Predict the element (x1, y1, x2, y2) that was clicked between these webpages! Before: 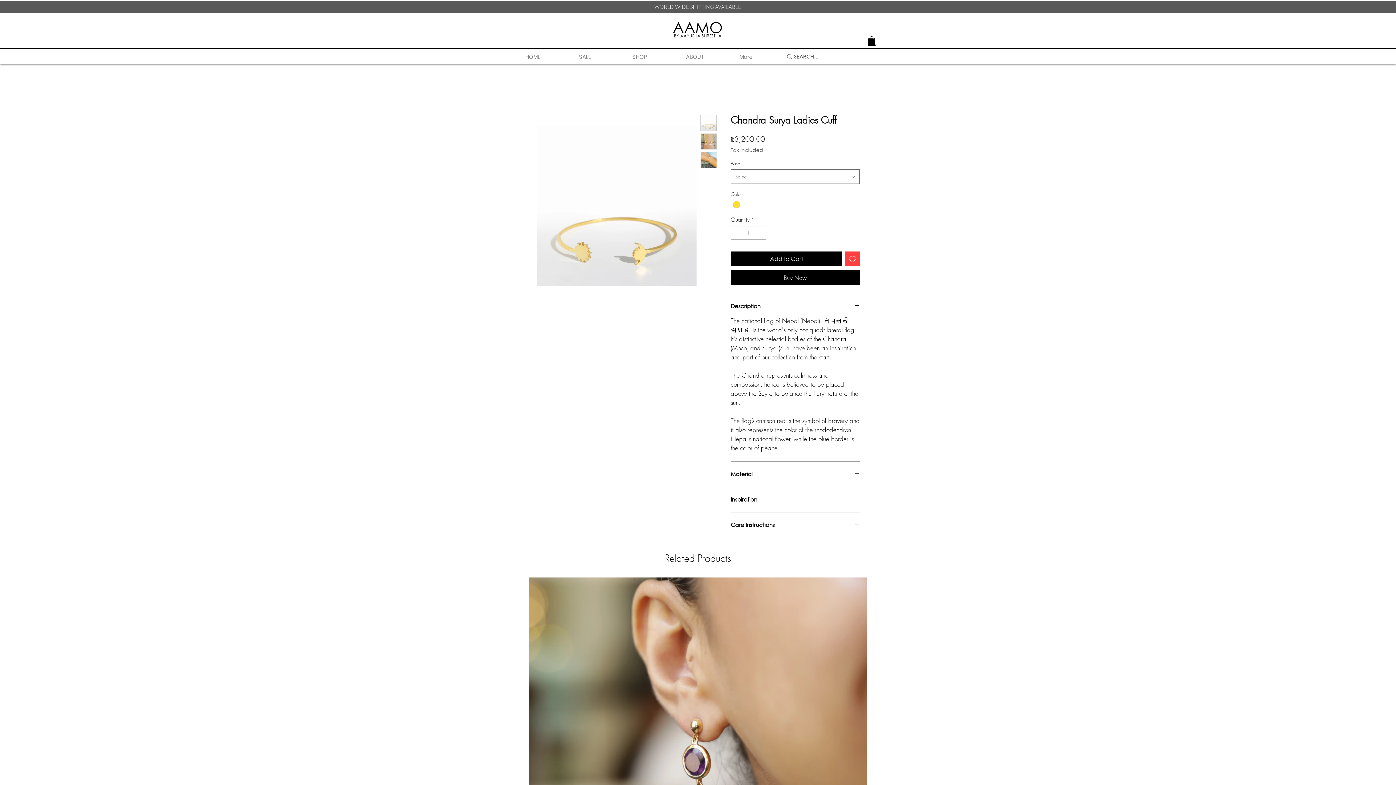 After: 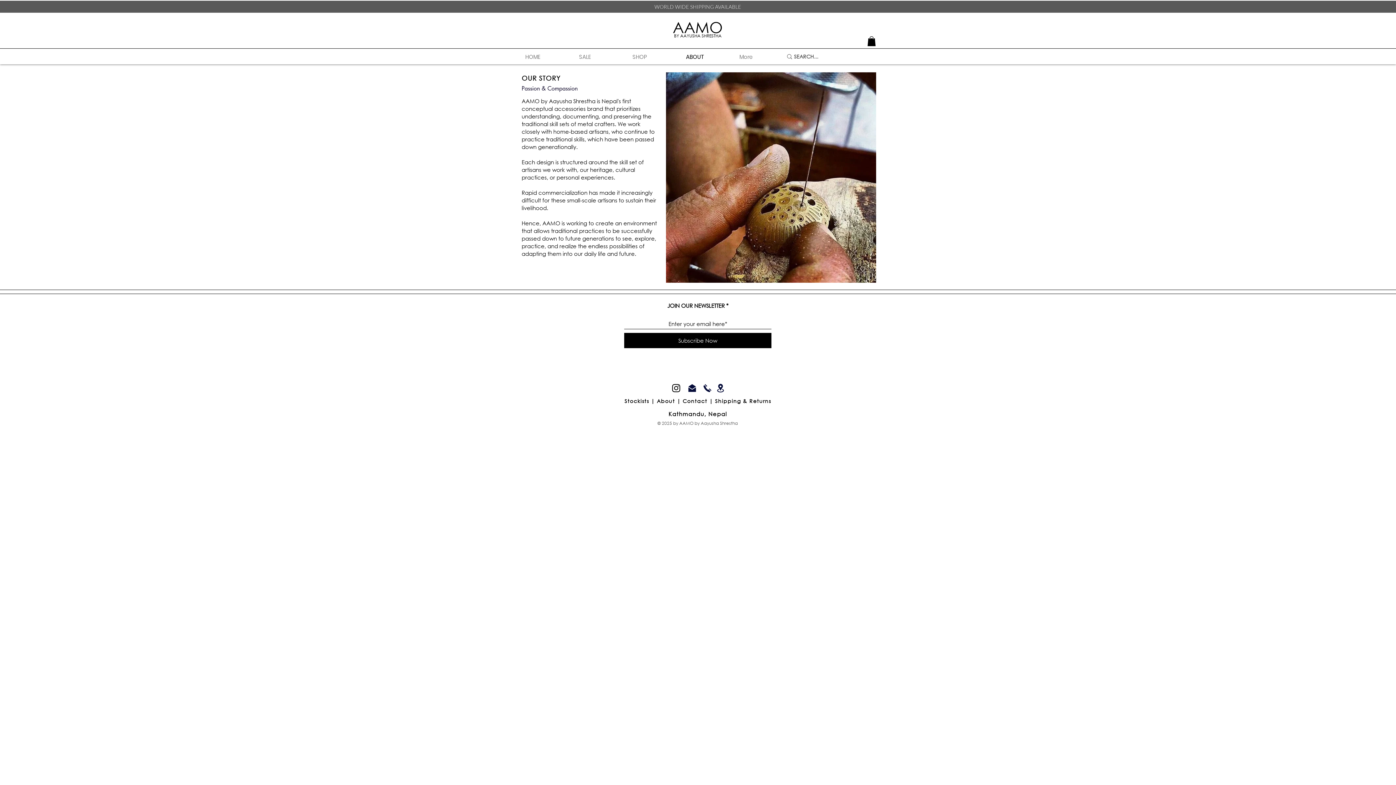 Action: label: ABOUT bbox: (680, 50, 734, 63)